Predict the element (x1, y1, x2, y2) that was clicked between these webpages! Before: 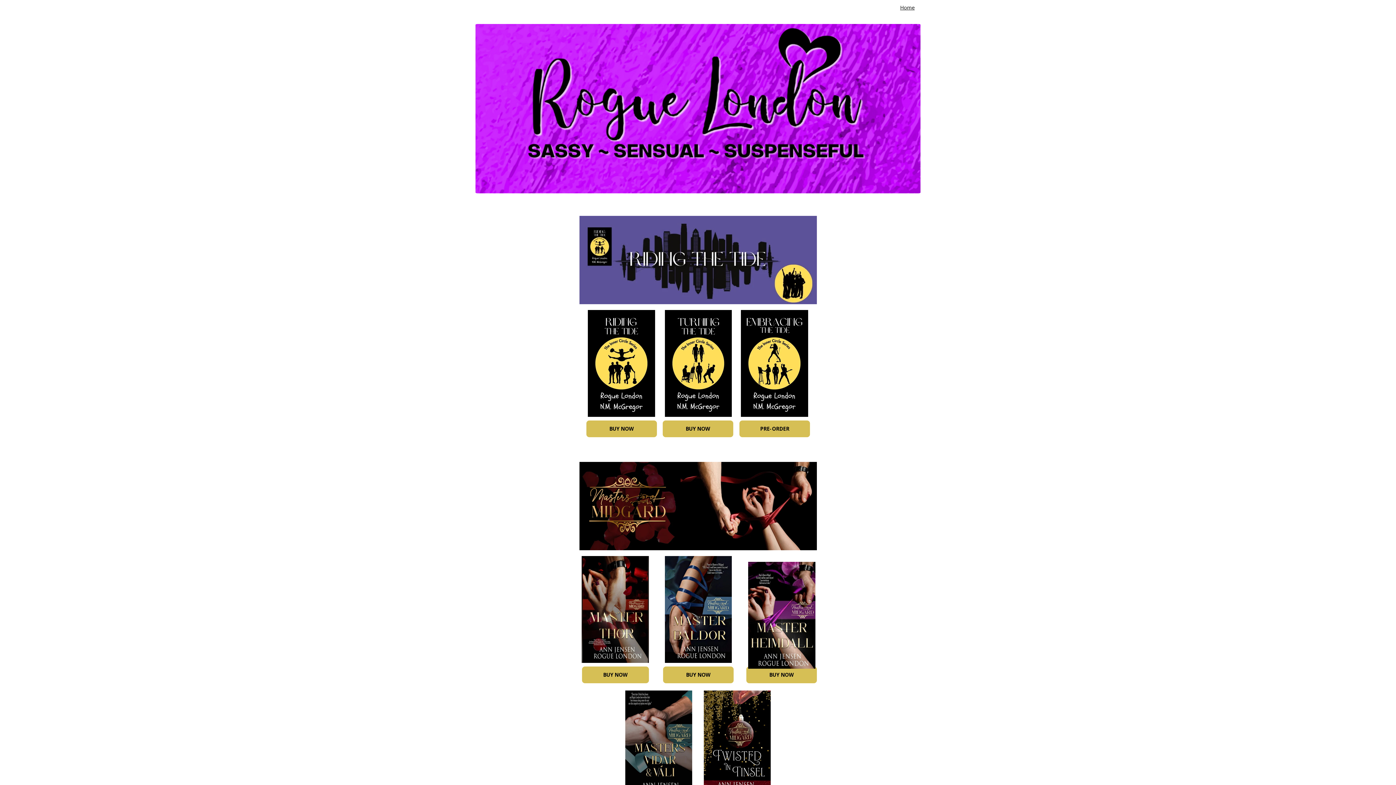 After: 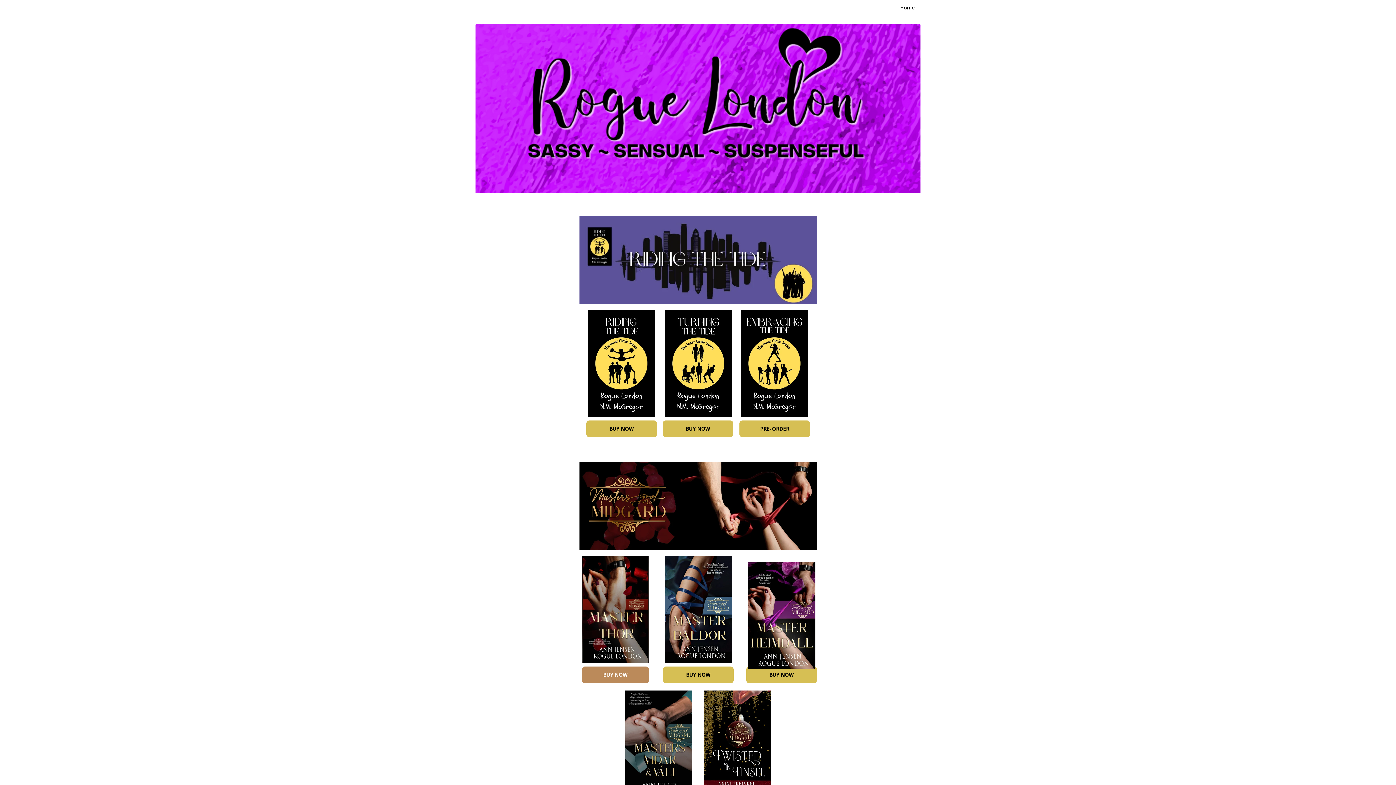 Action: label: BUY NOW bbox: (582, 666, 649, 683)